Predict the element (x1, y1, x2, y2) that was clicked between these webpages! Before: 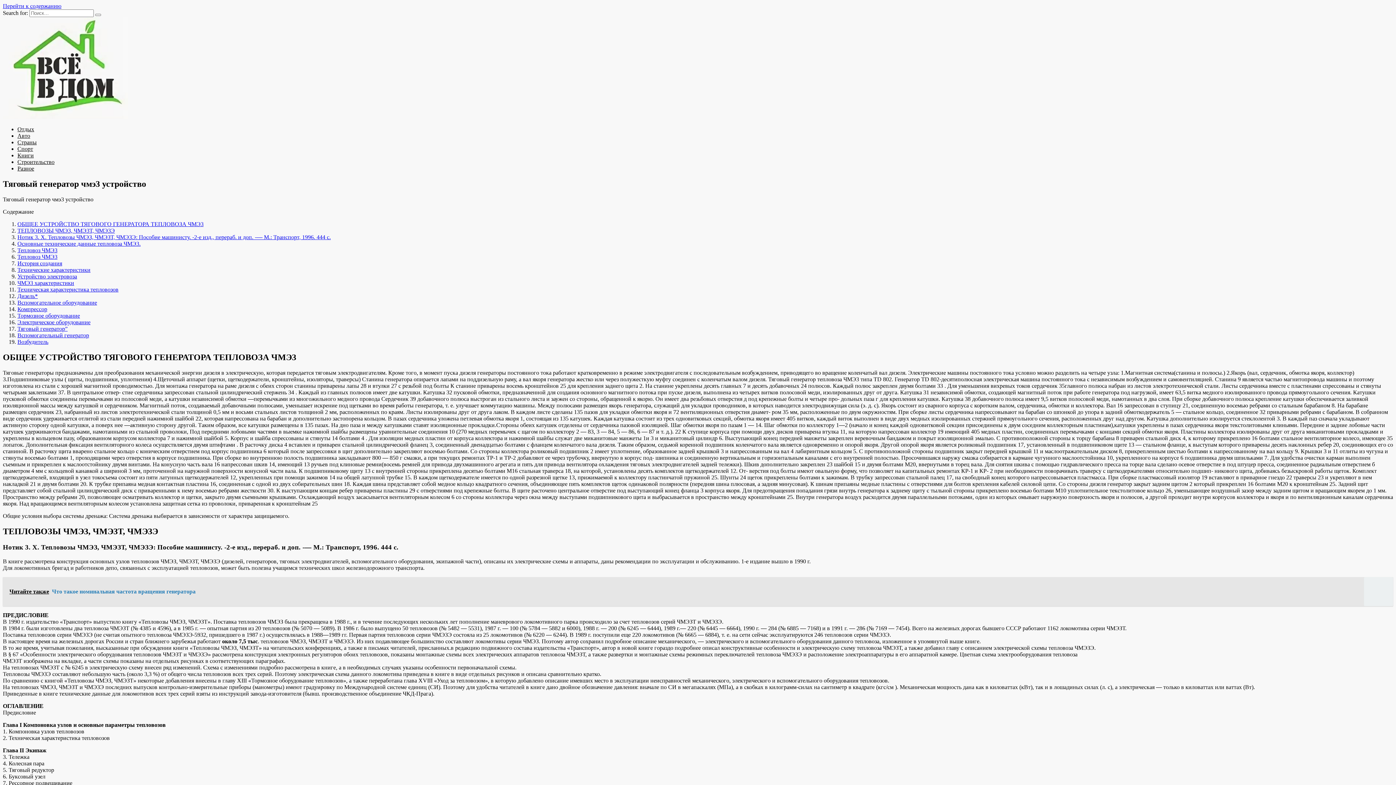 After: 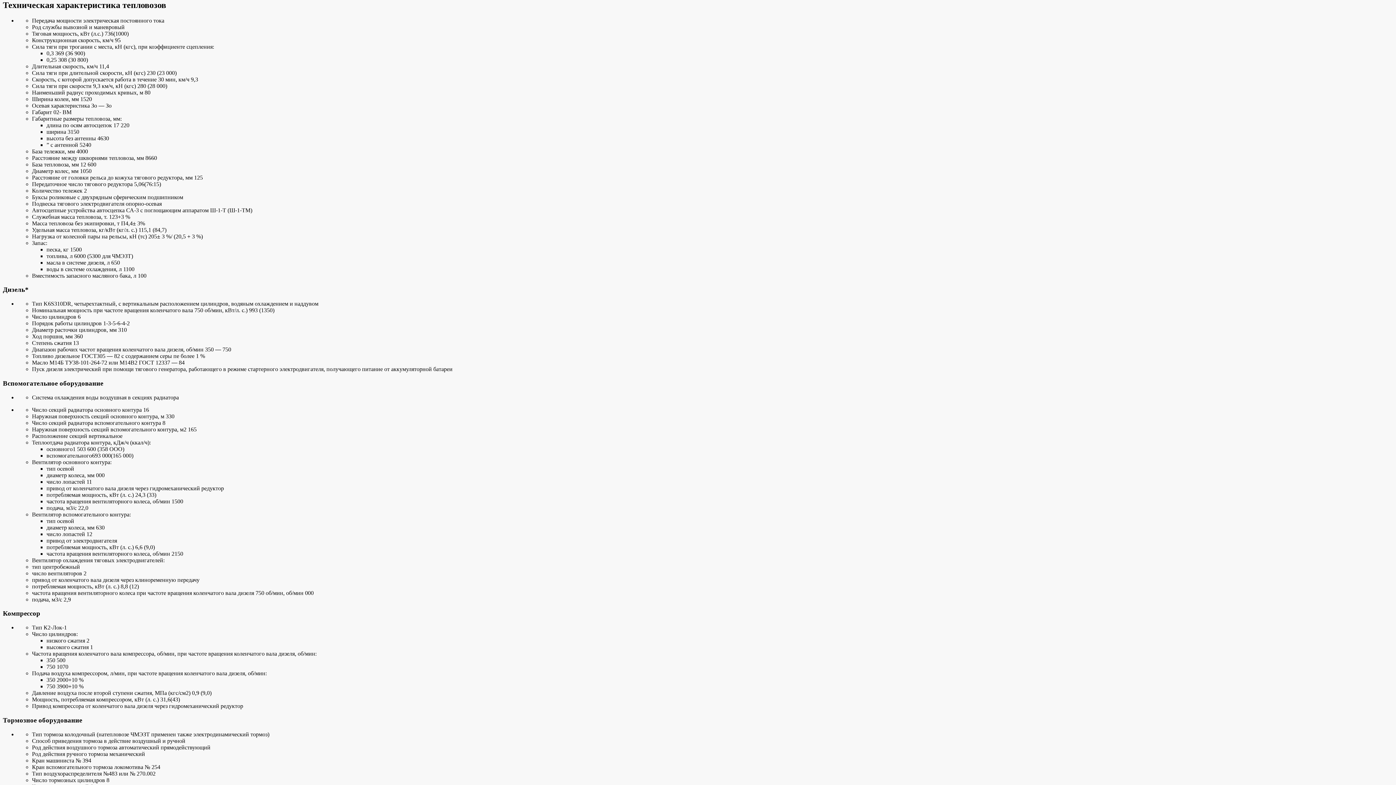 Action: label: Техническая характеристика тепловозов bbox: (17, 286, 118, 292)